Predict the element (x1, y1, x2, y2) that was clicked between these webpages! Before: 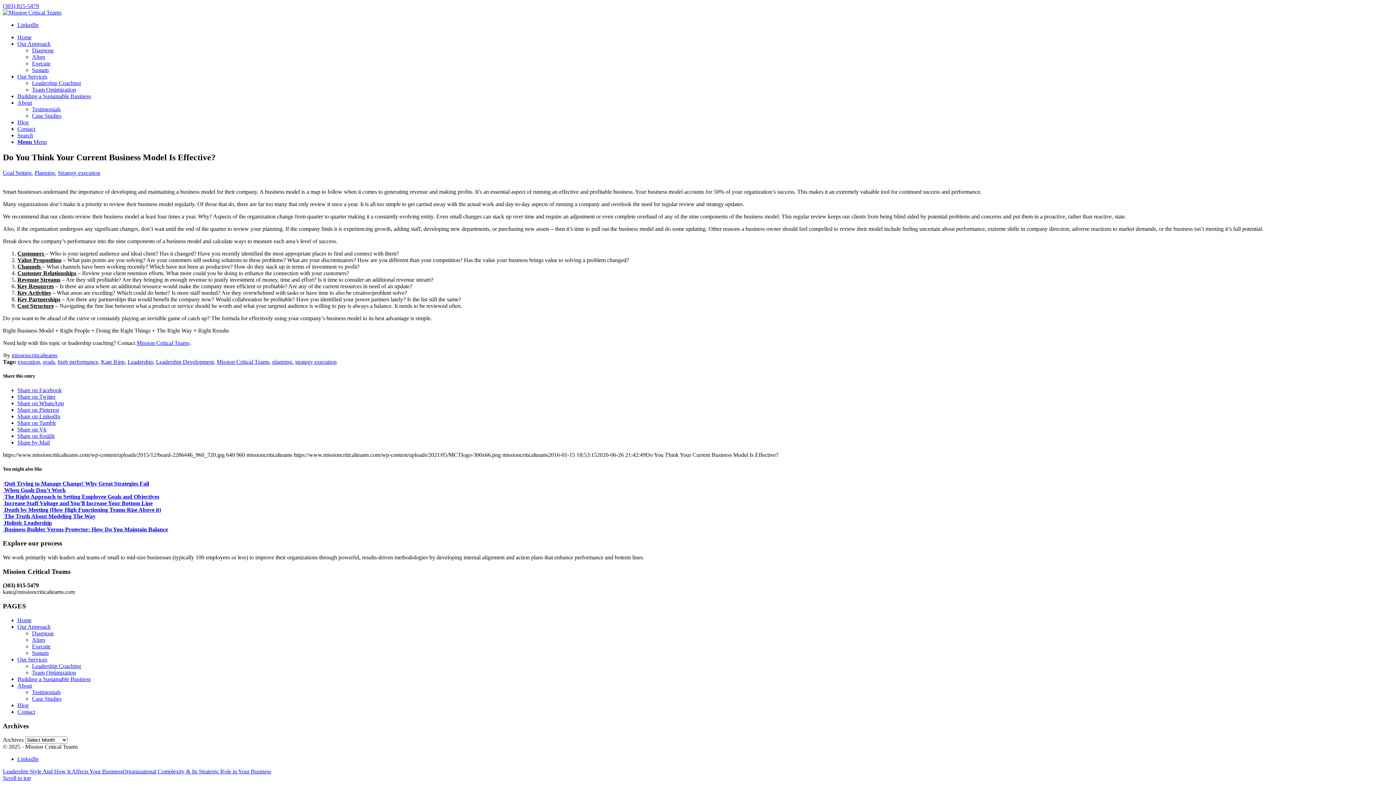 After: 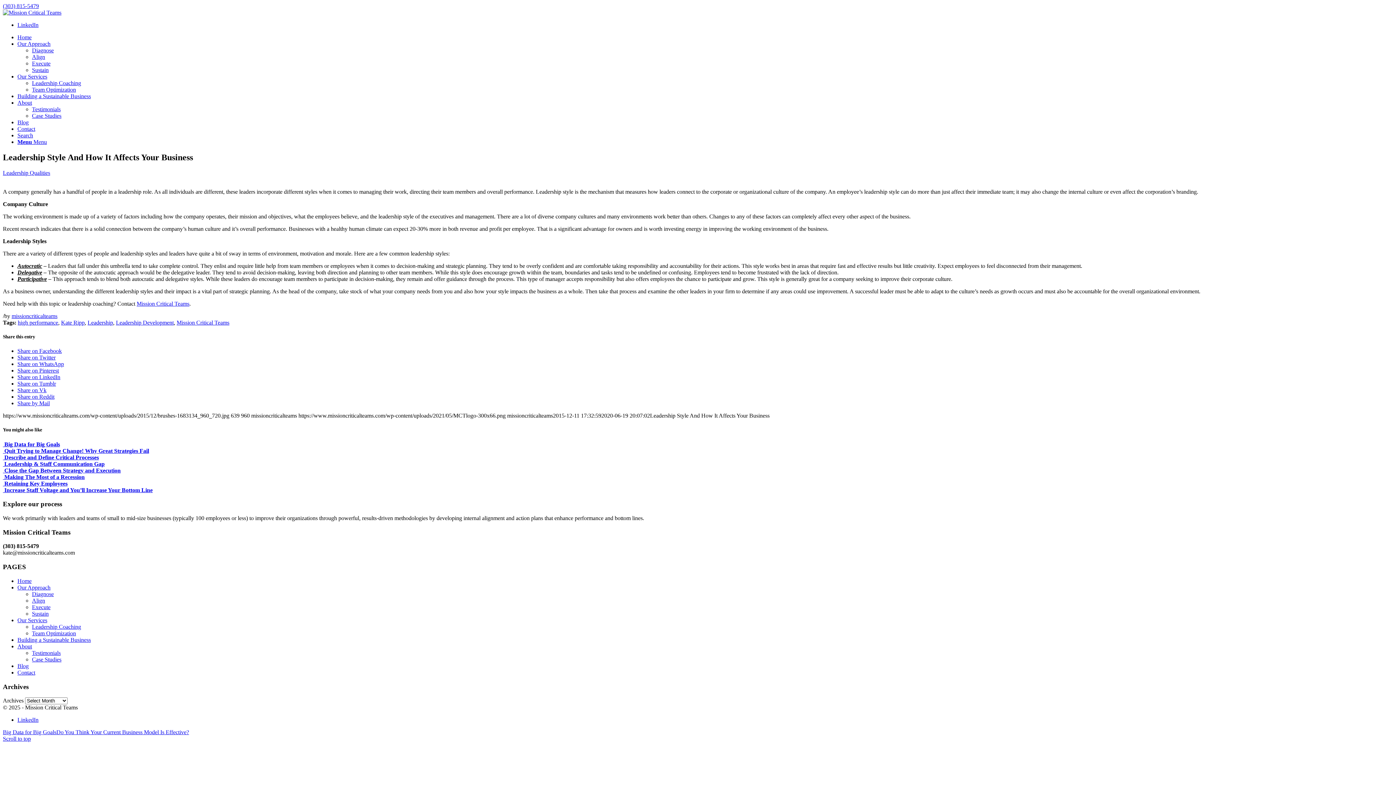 Action: bbox: (2, 768, 122, 775) label: Leadership Style And How It Affects Your Business